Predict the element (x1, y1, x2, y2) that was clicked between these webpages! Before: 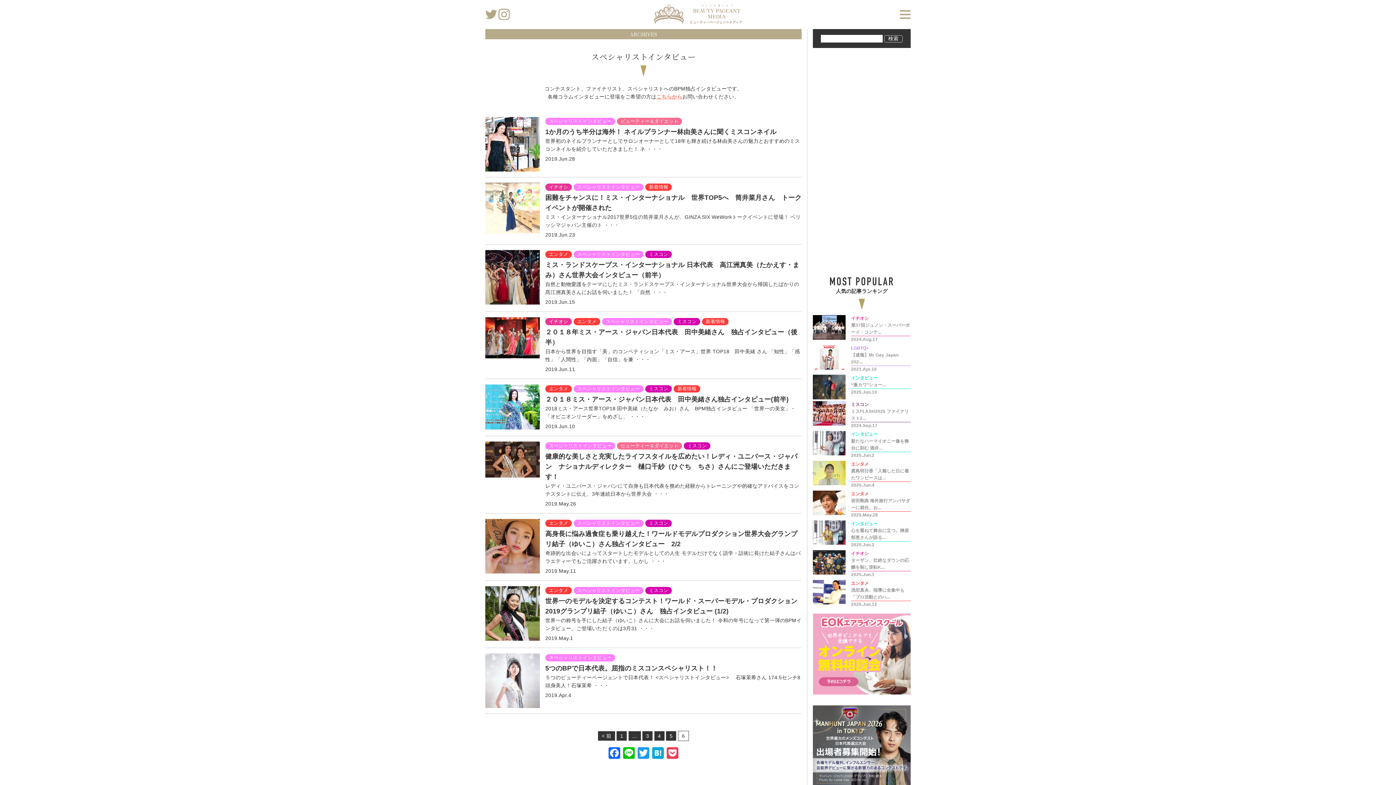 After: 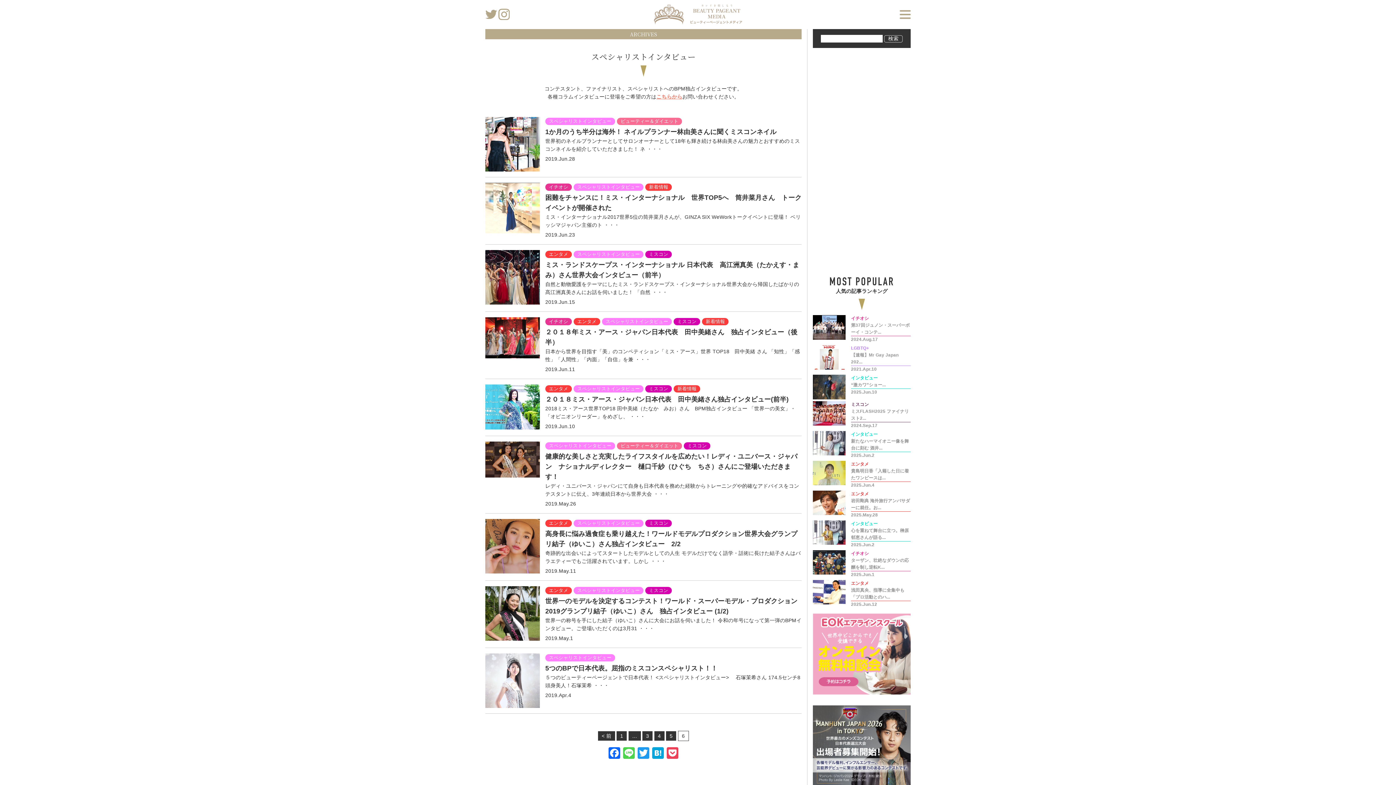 Action: bbox: (621, 747, 636, 761) label: Line